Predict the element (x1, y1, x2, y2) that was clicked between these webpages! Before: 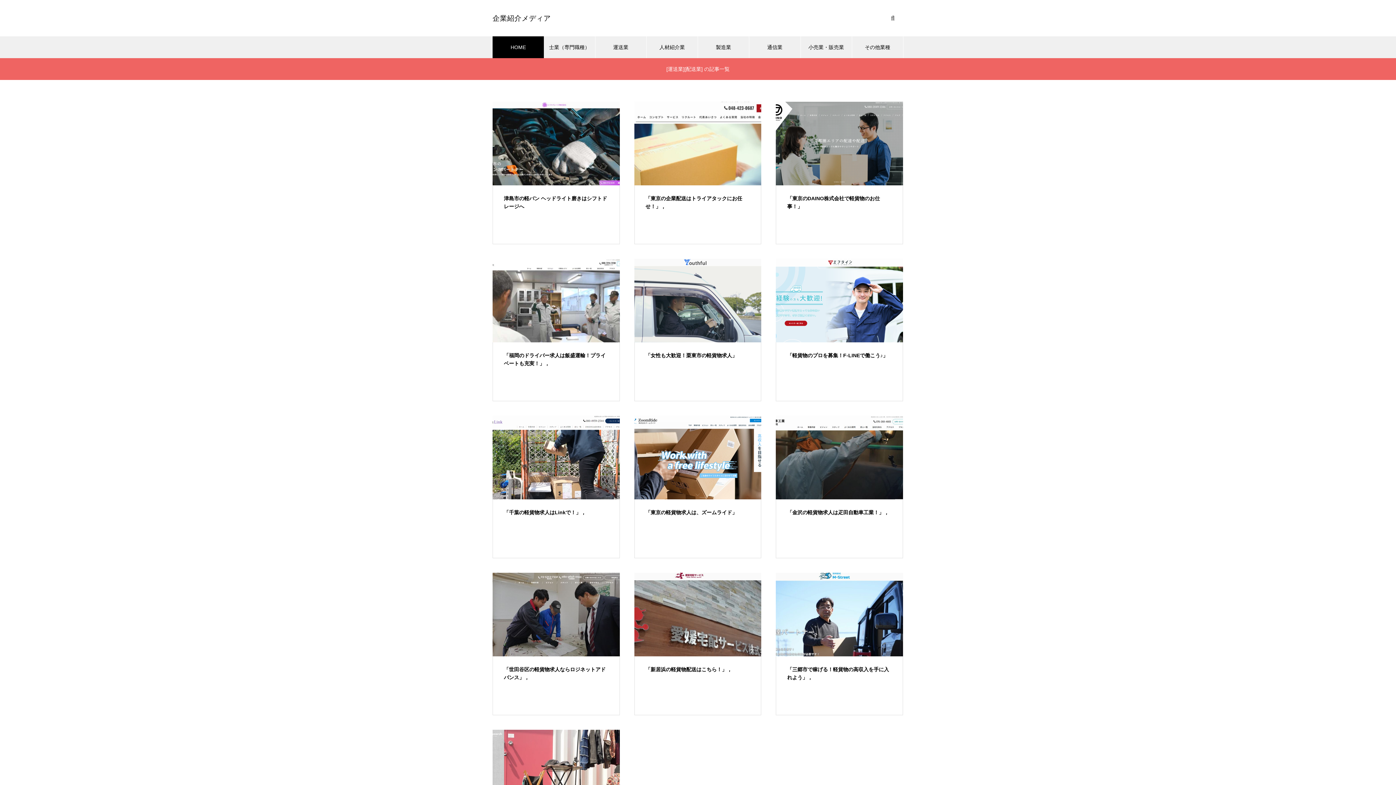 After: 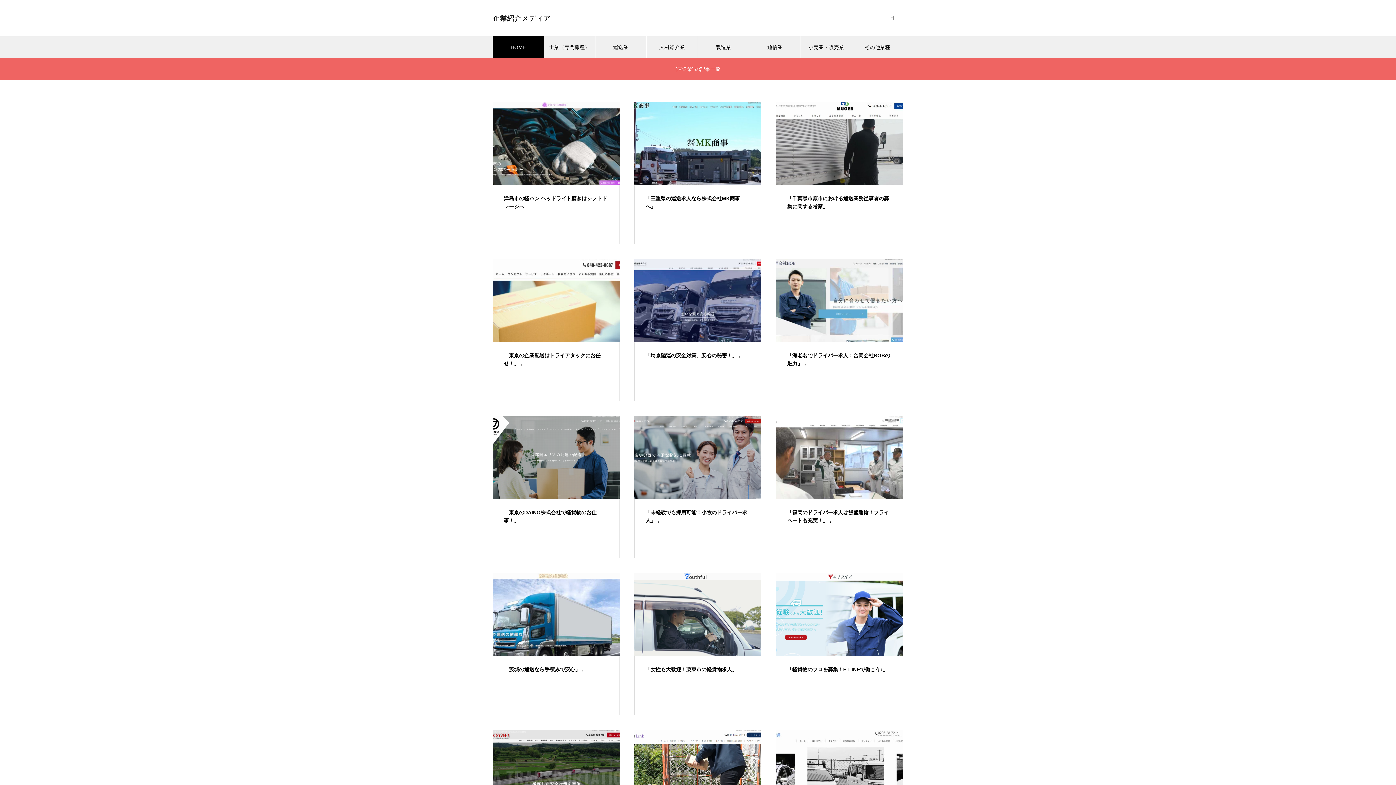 Action: bbox: (595, 36, 646, 58) label: 運送業